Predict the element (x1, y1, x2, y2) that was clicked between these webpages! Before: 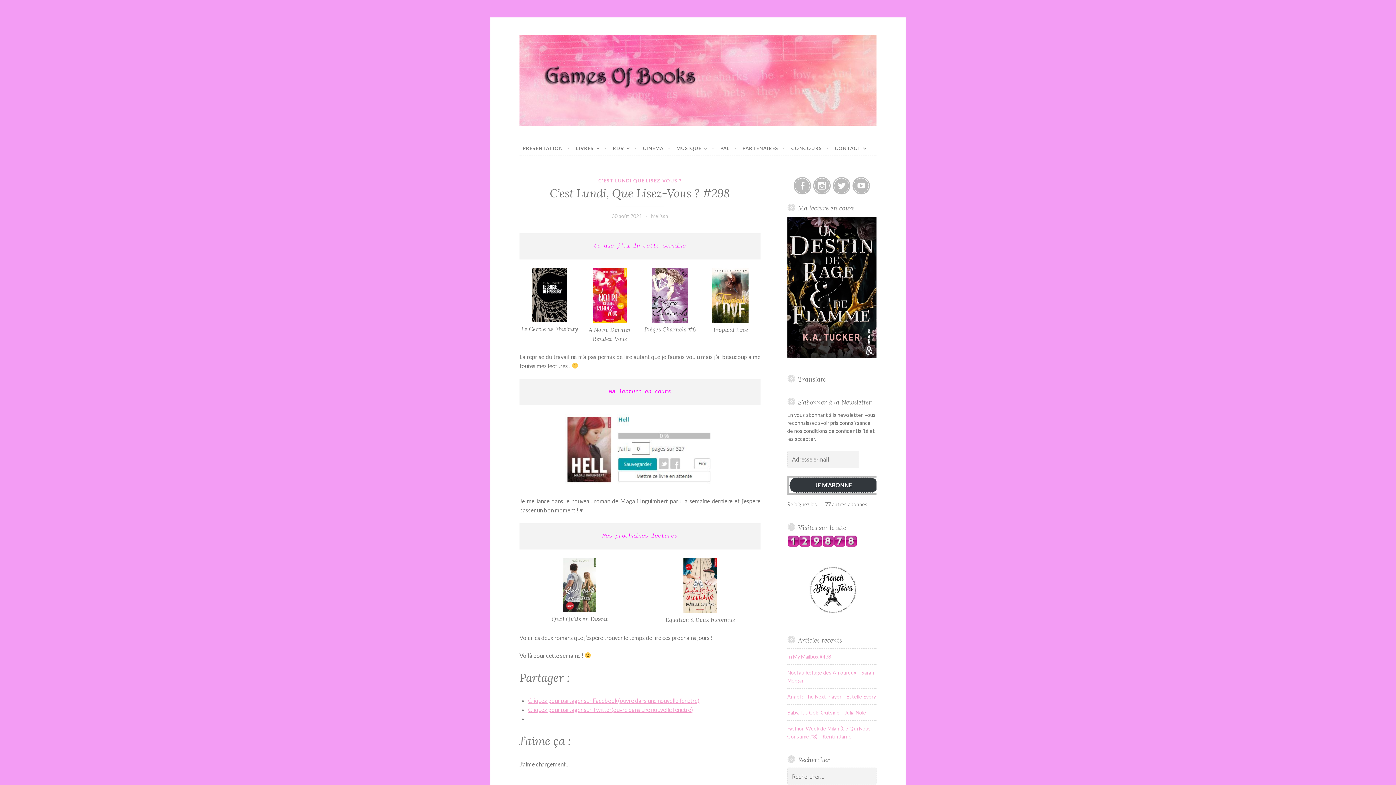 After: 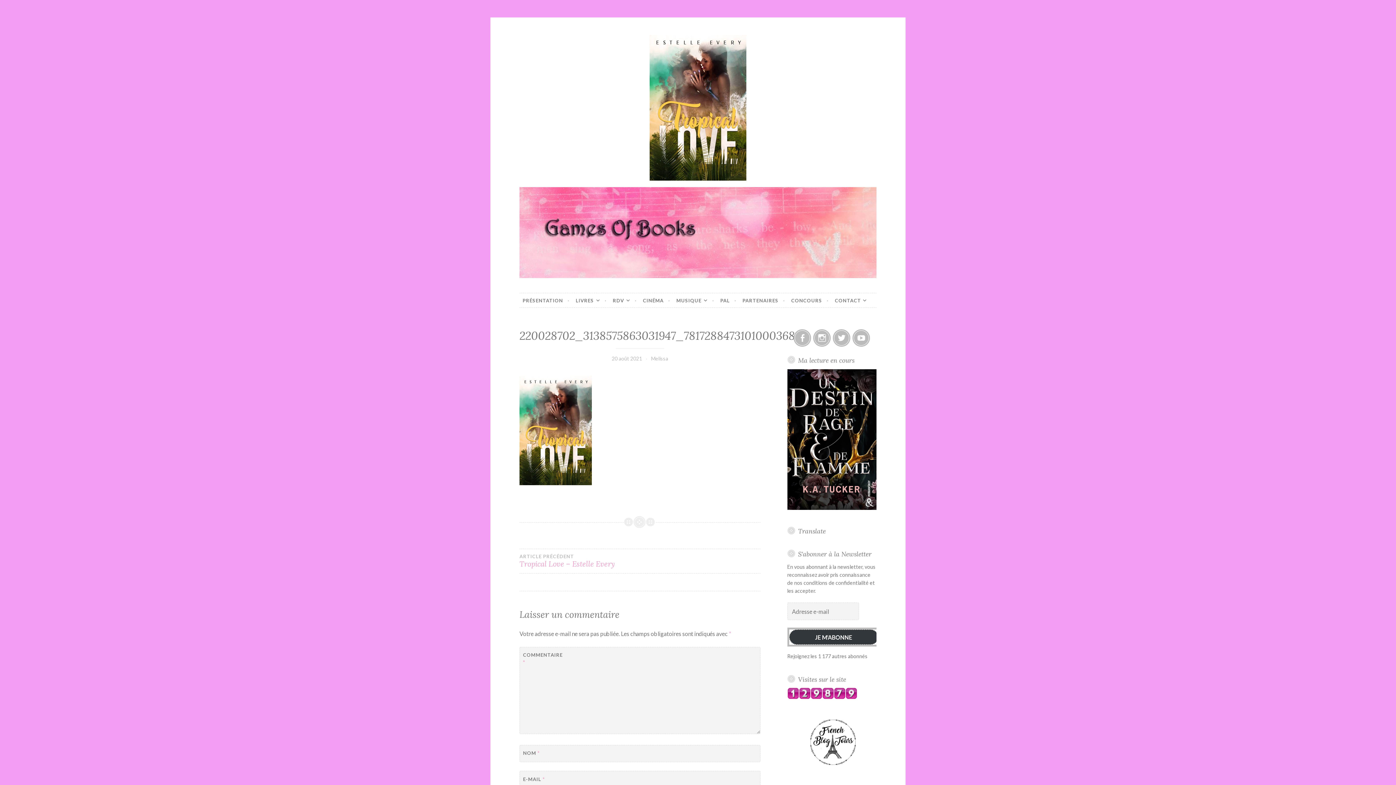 Action: bbox: (712, 317, 748, 324)